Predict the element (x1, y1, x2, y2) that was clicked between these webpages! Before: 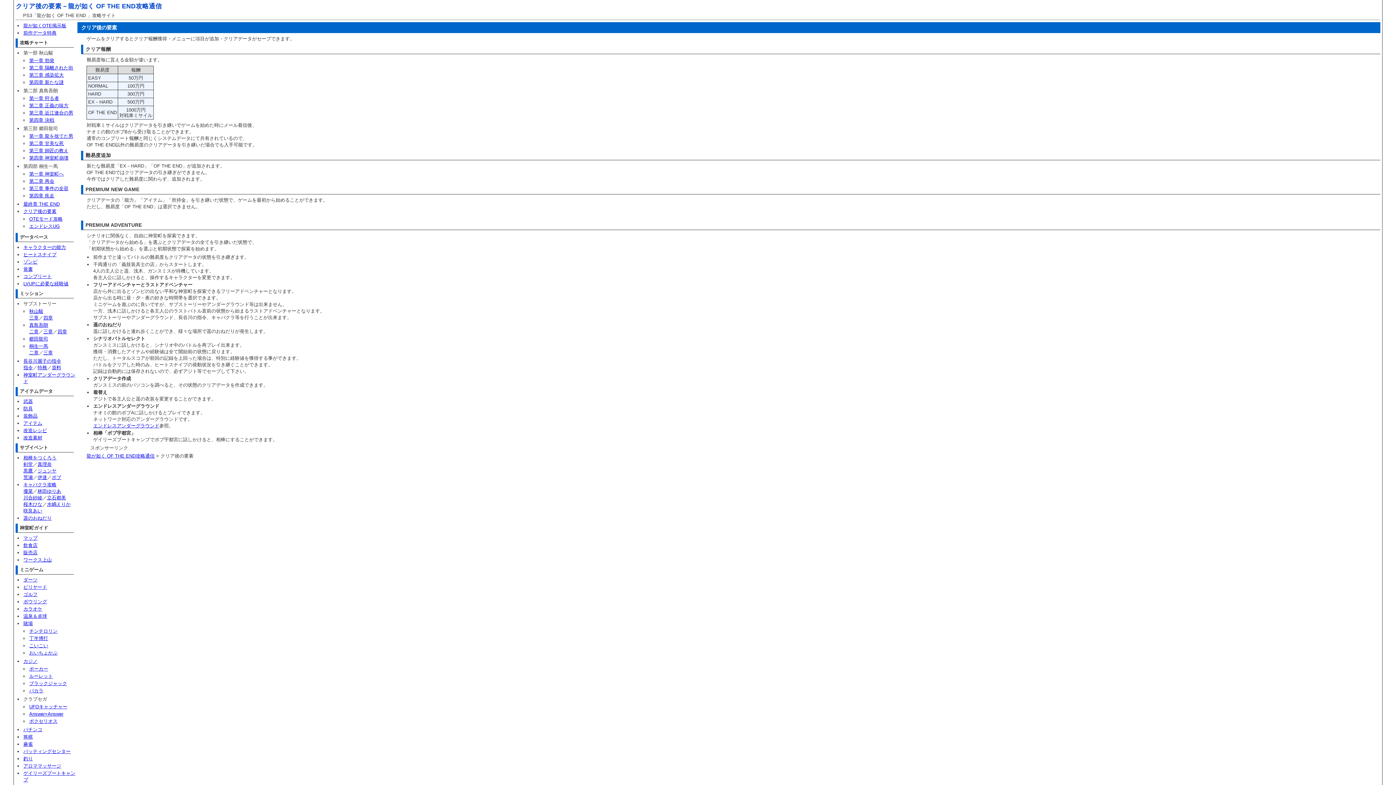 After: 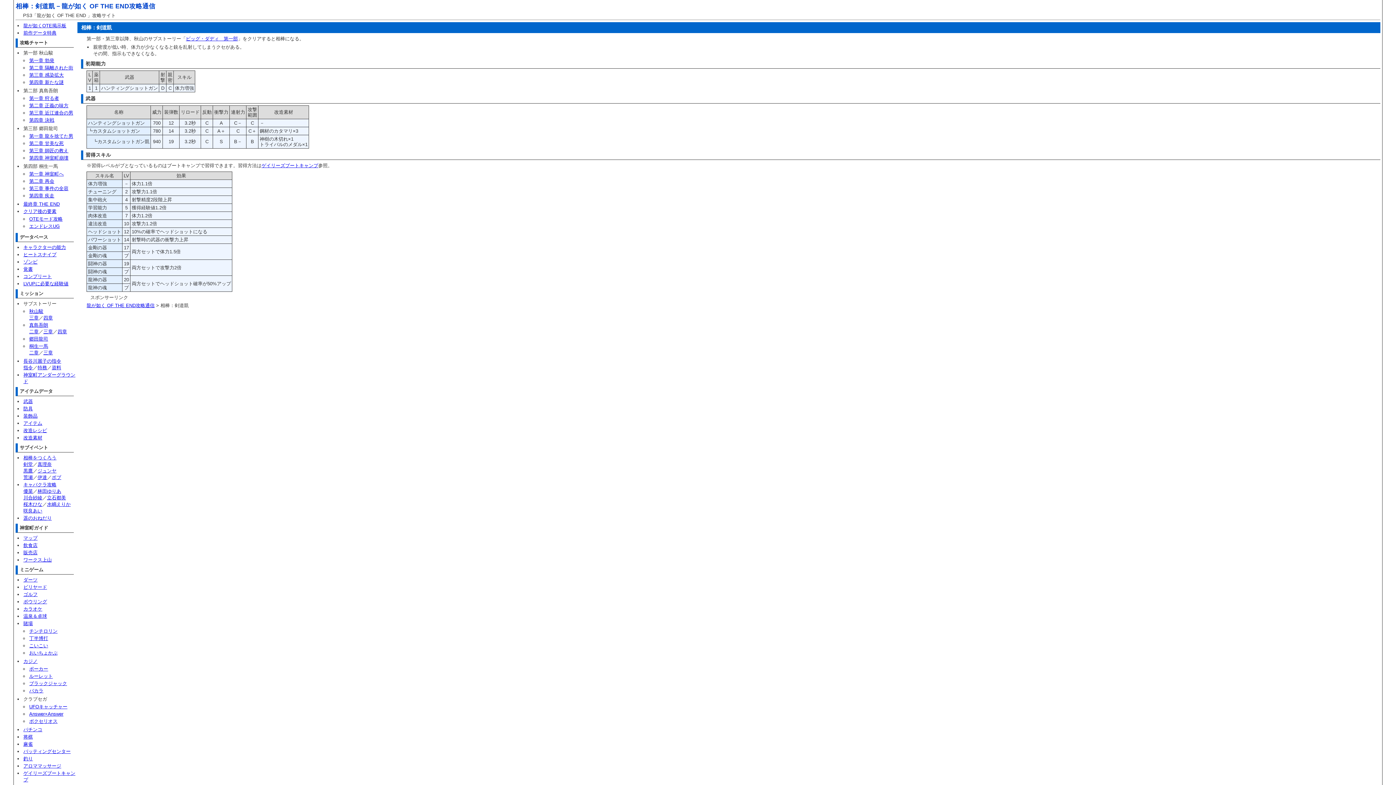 Action: label: 剣堂 bbox: (23, 461, 32, 467)